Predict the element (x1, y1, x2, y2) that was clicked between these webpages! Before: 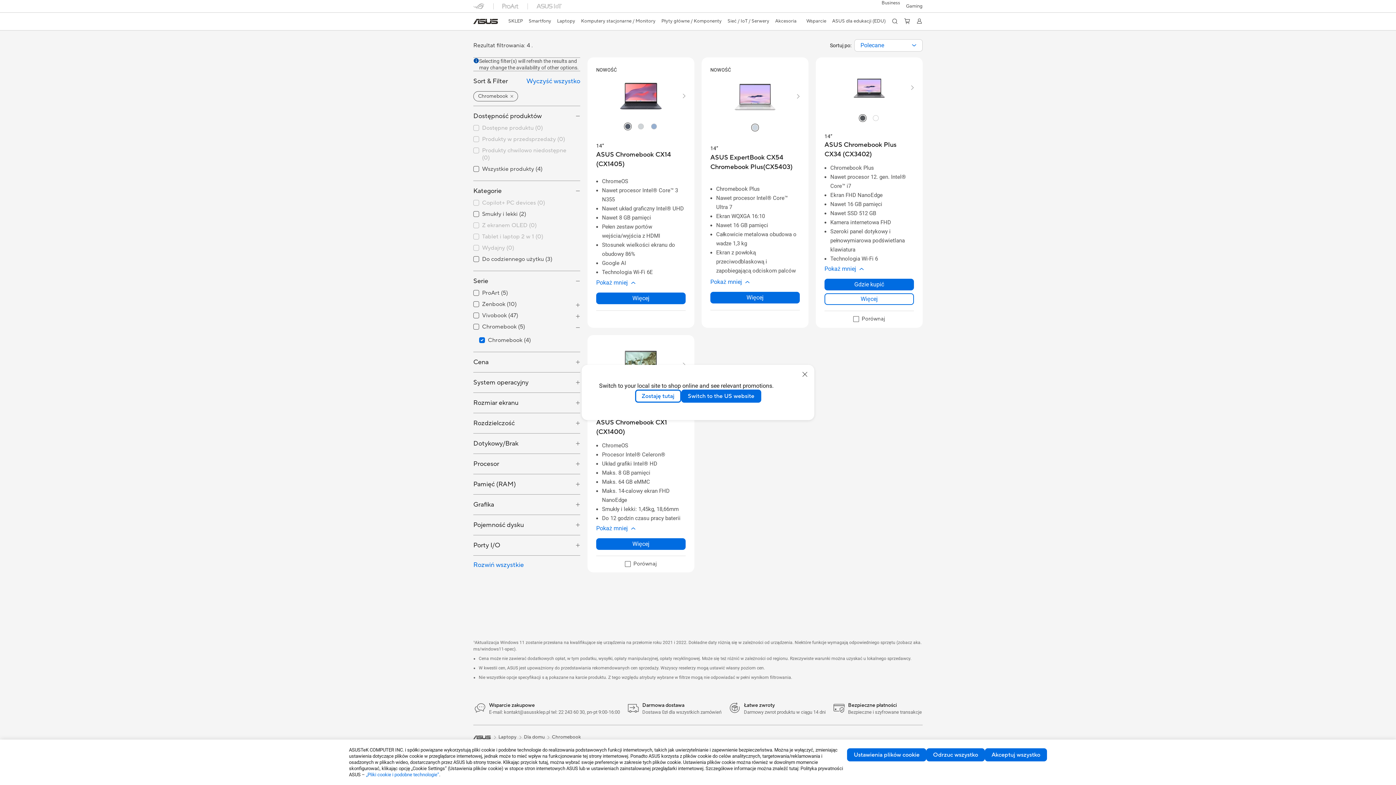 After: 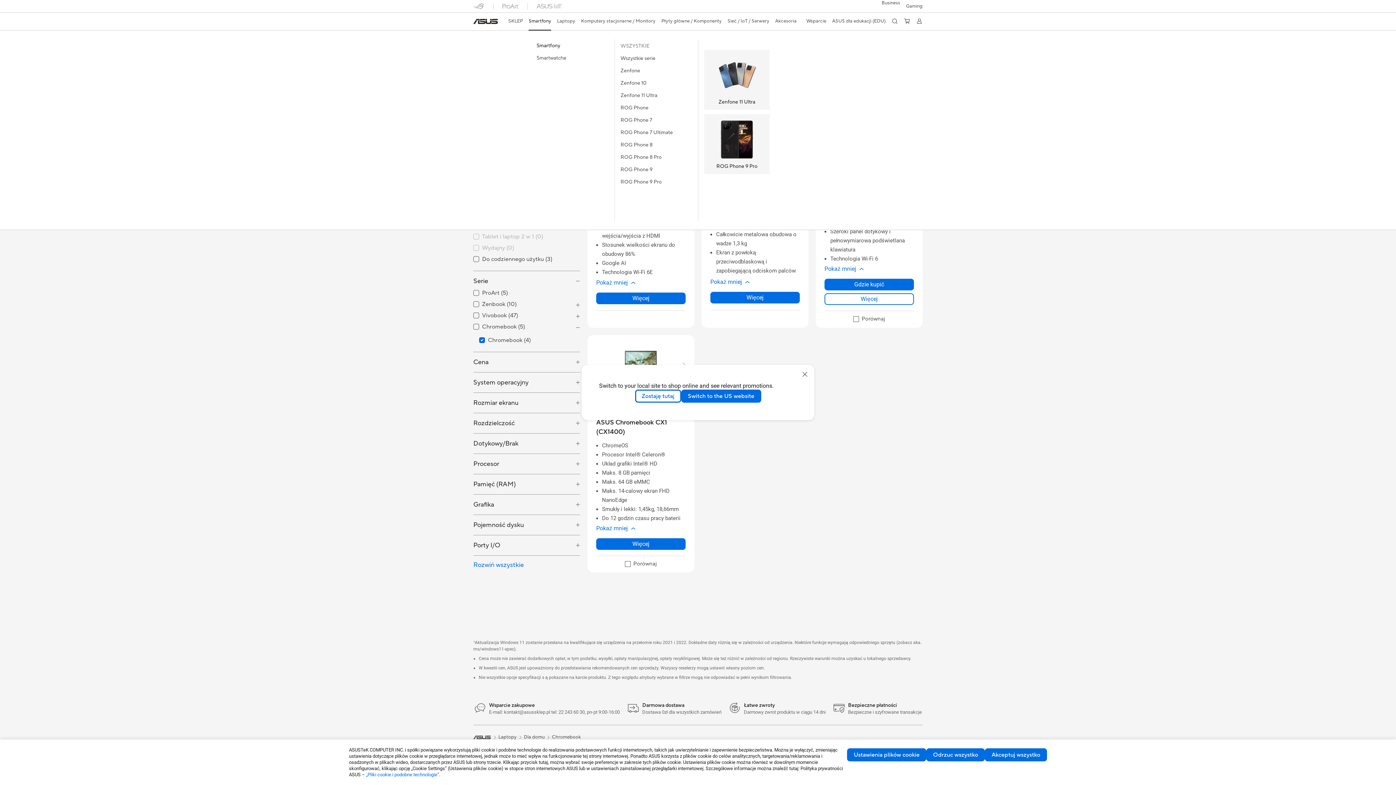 Action: label: Smartfony bbox: (528, 12, 551, 29)